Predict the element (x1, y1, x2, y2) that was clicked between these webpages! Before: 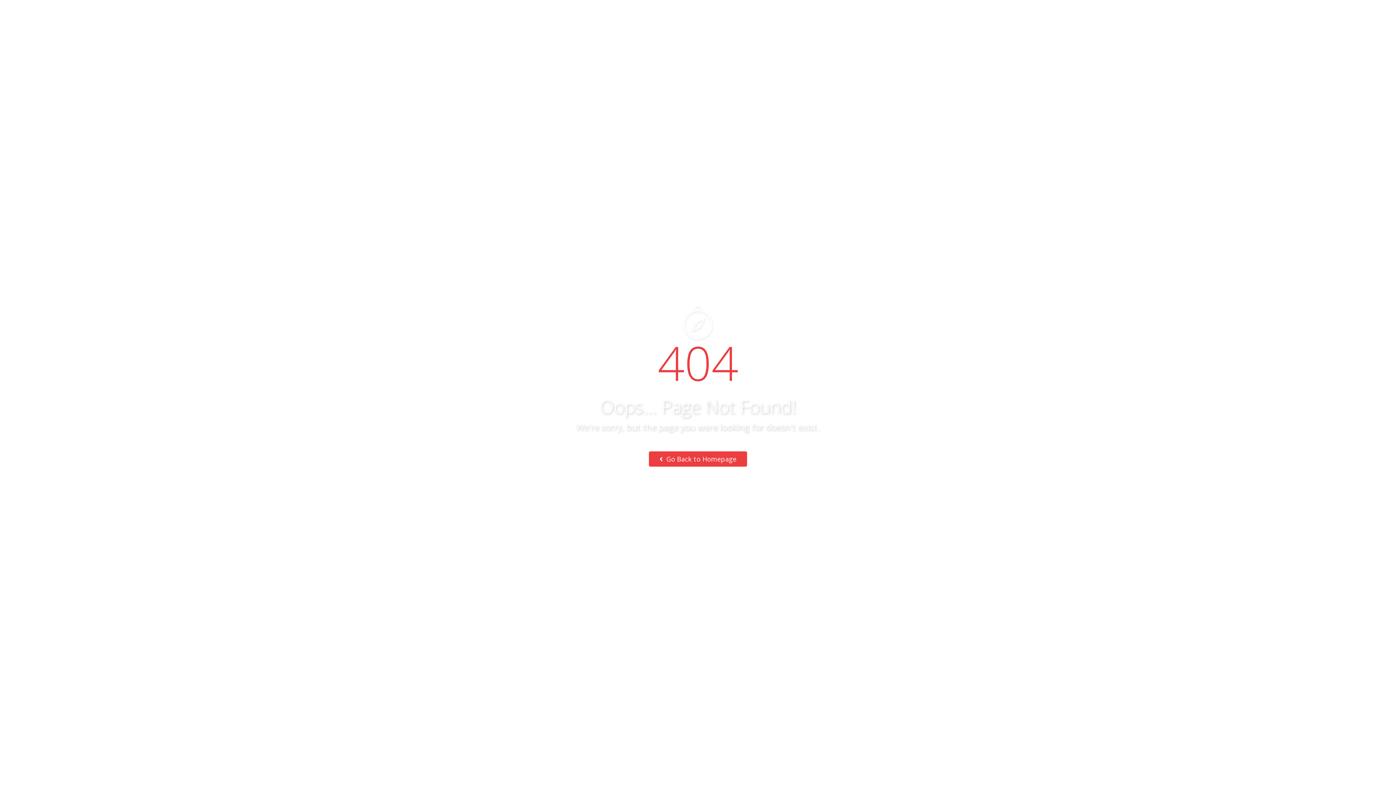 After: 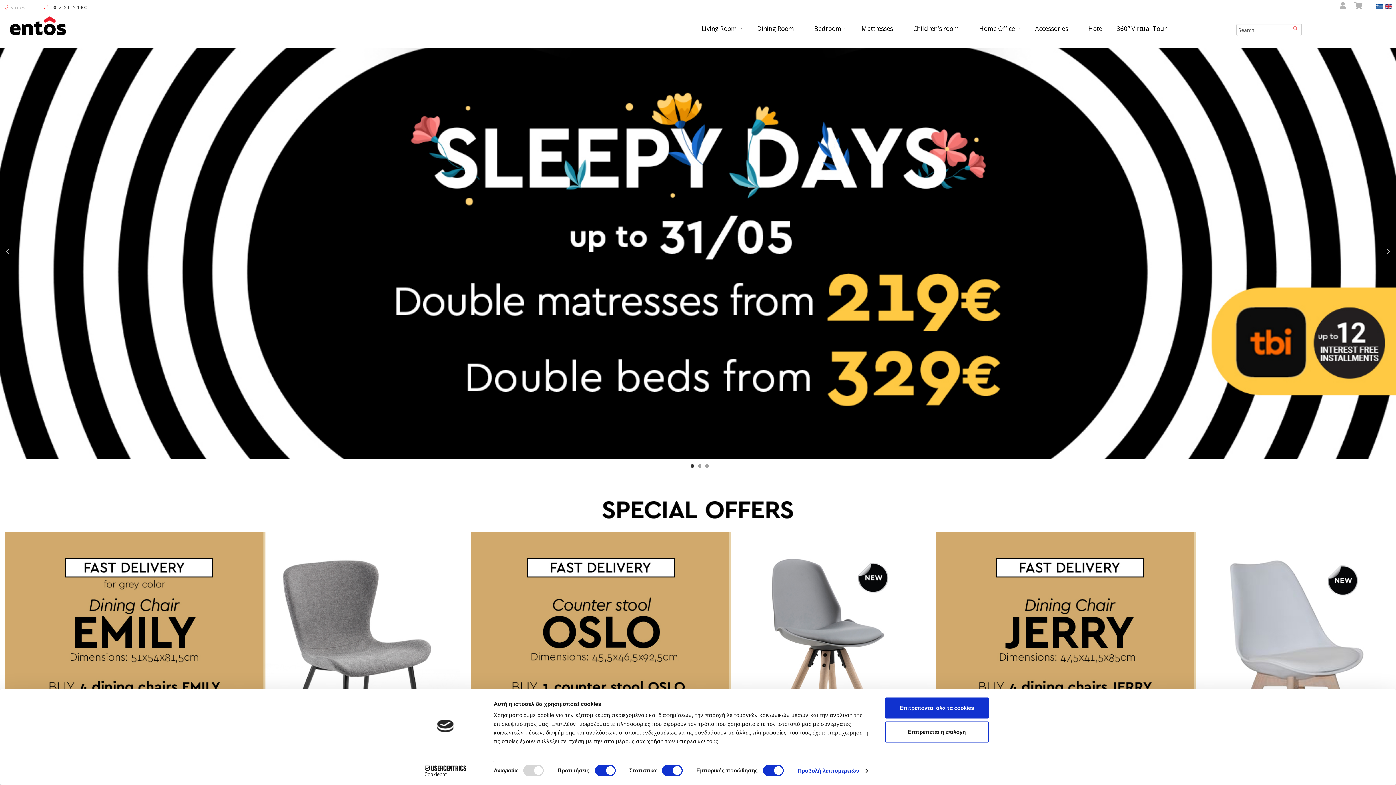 Action: label:  Go Back to Homepage bbox: (649, 451, 747, 466)